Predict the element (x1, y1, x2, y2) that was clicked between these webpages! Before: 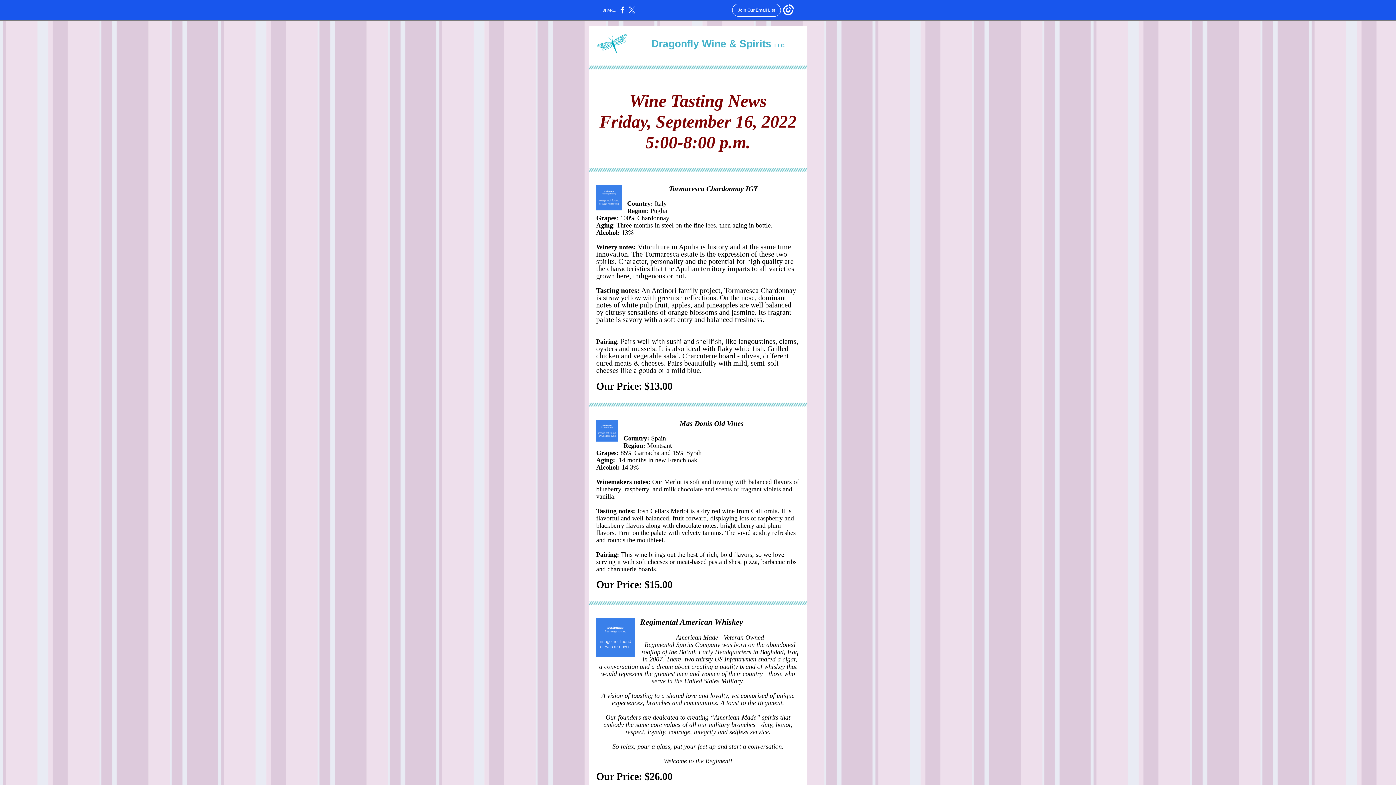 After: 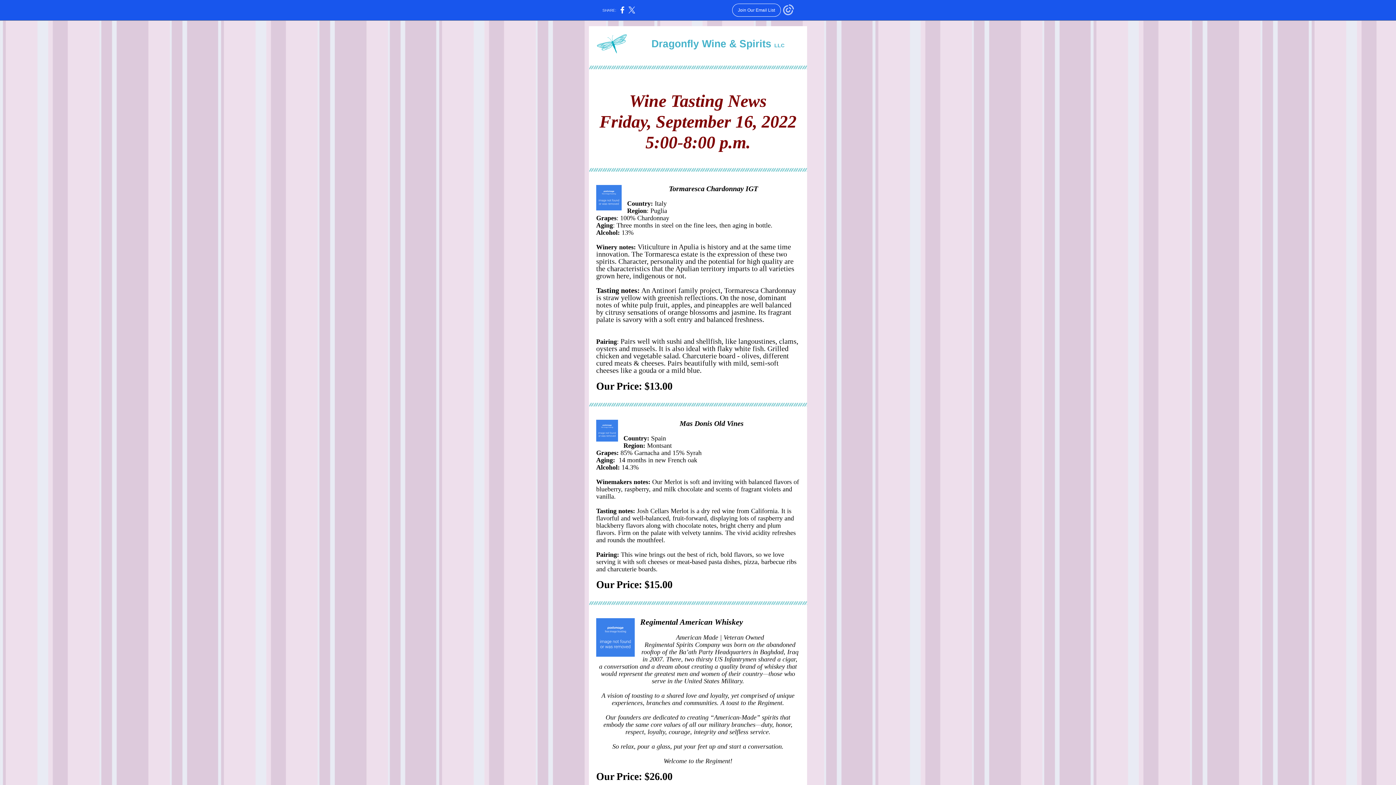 Action: bbox: (783, 12, 794, 16)